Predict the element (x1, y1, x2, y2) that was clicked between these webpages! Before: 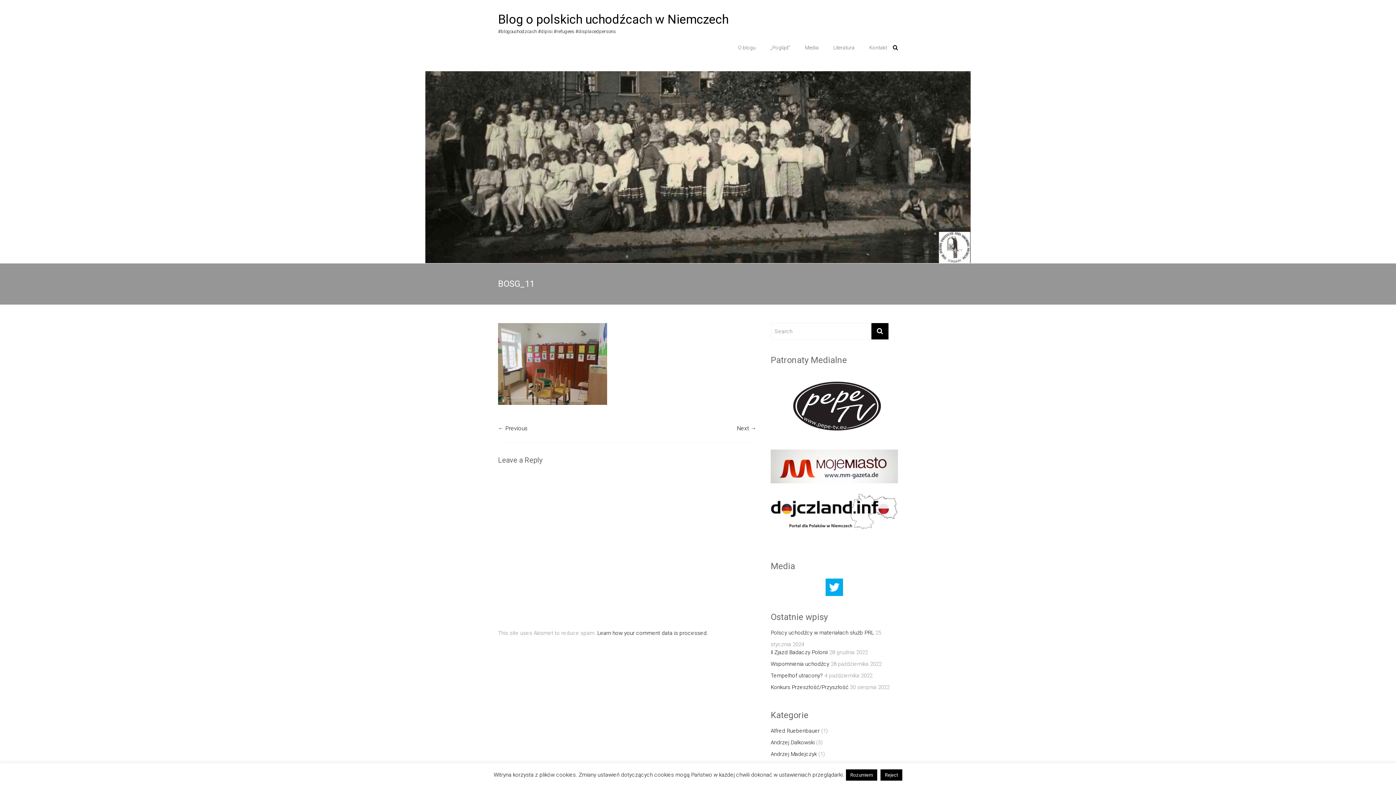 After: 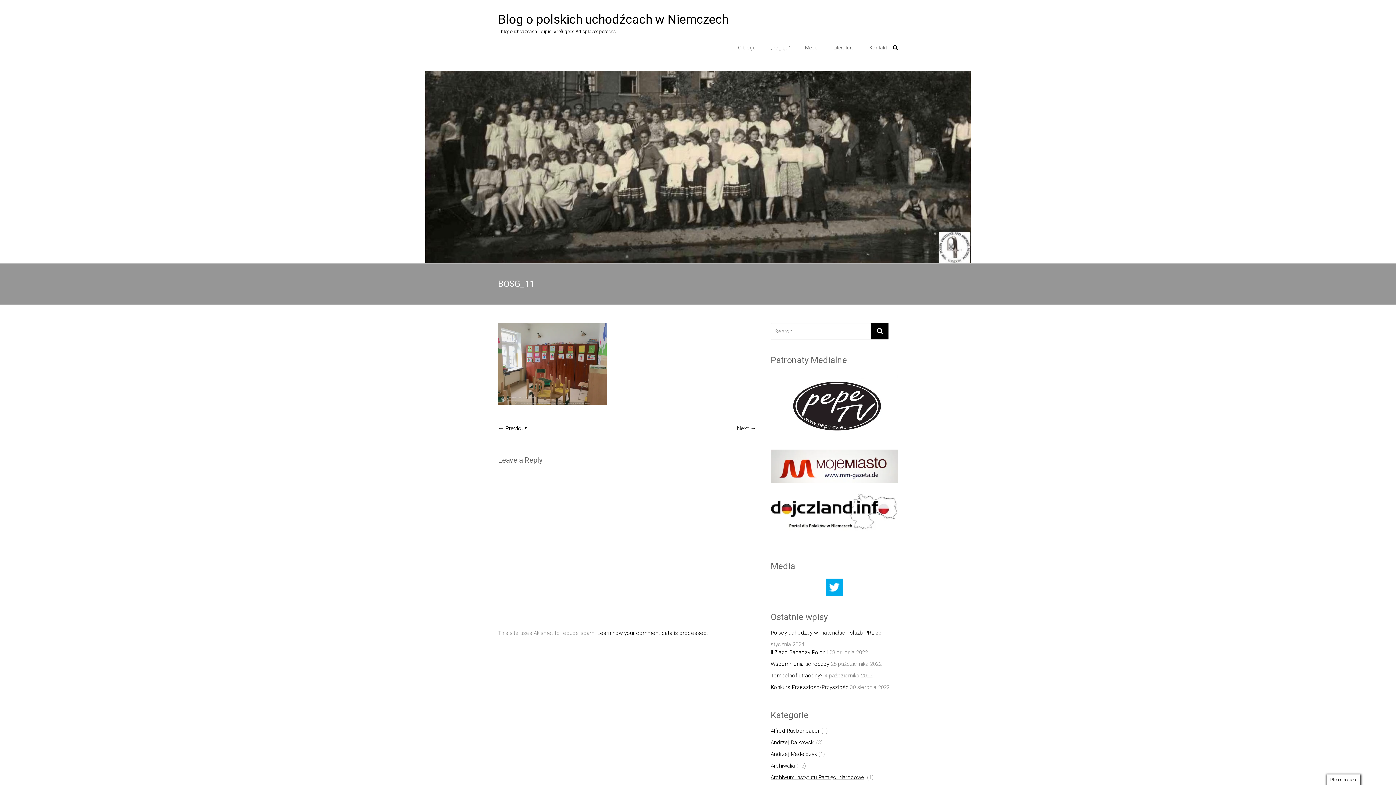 Action: bbox: (846, 769, 877, 781) label: Rozumiem